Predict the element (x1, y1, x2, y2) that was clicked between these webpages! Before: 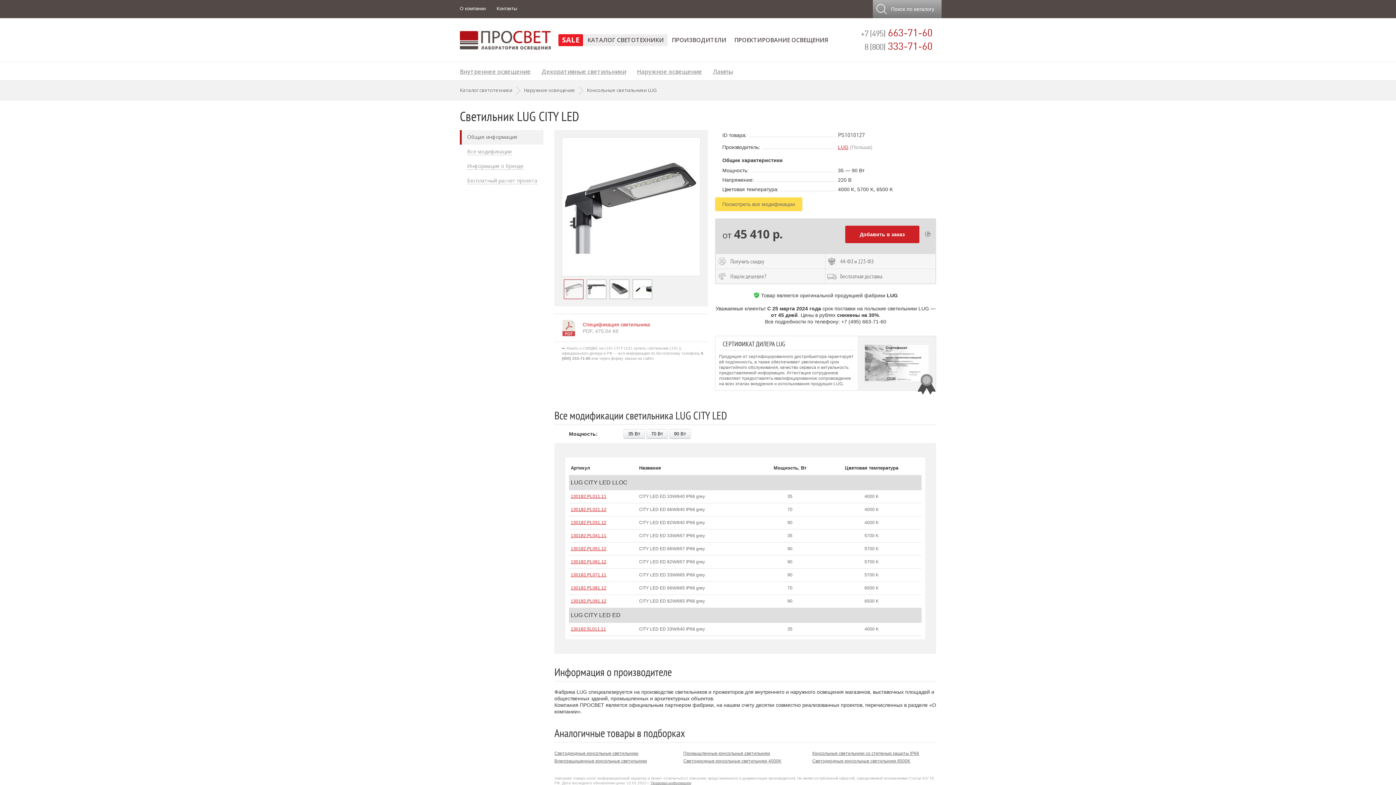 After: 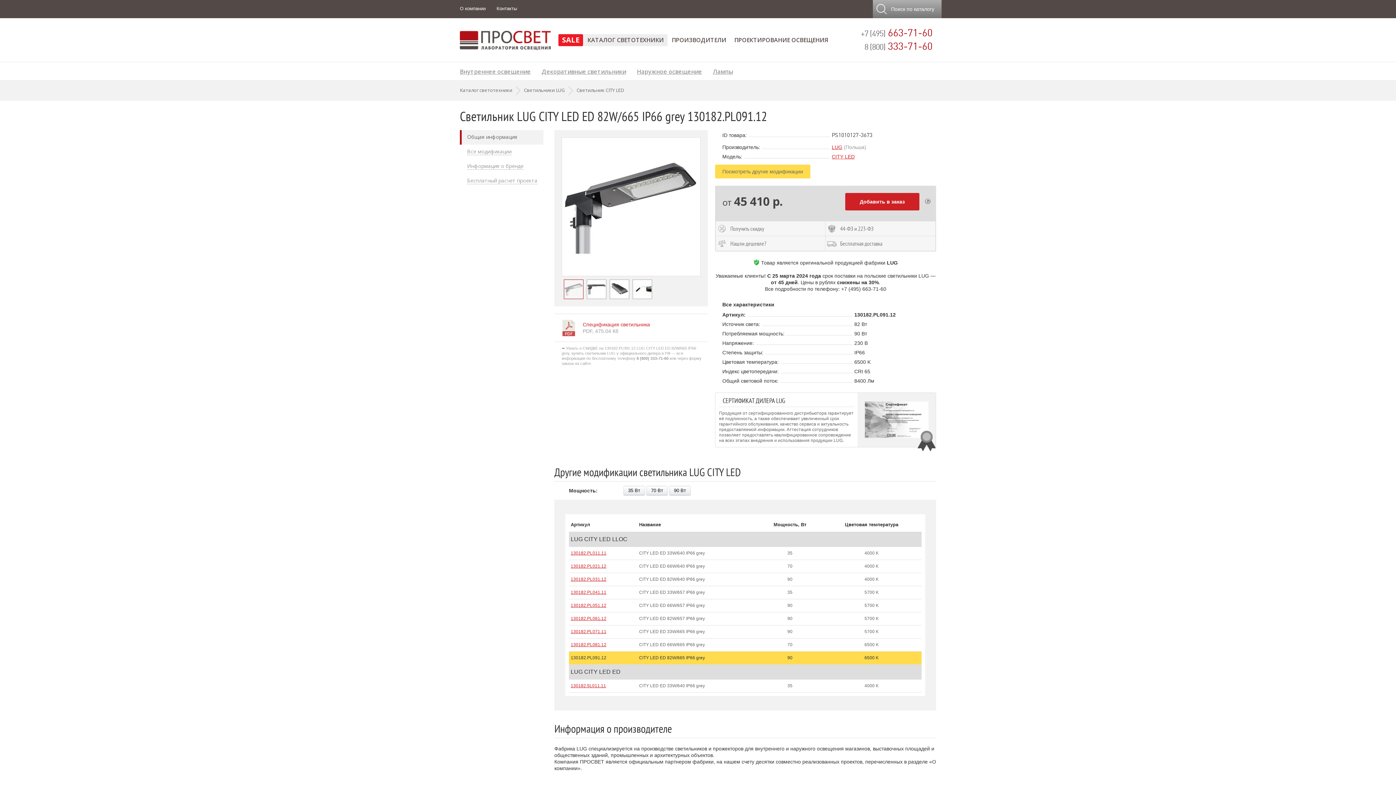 Action: label: 130182.PL091.12 bbox: (570, 598, 606, 604)